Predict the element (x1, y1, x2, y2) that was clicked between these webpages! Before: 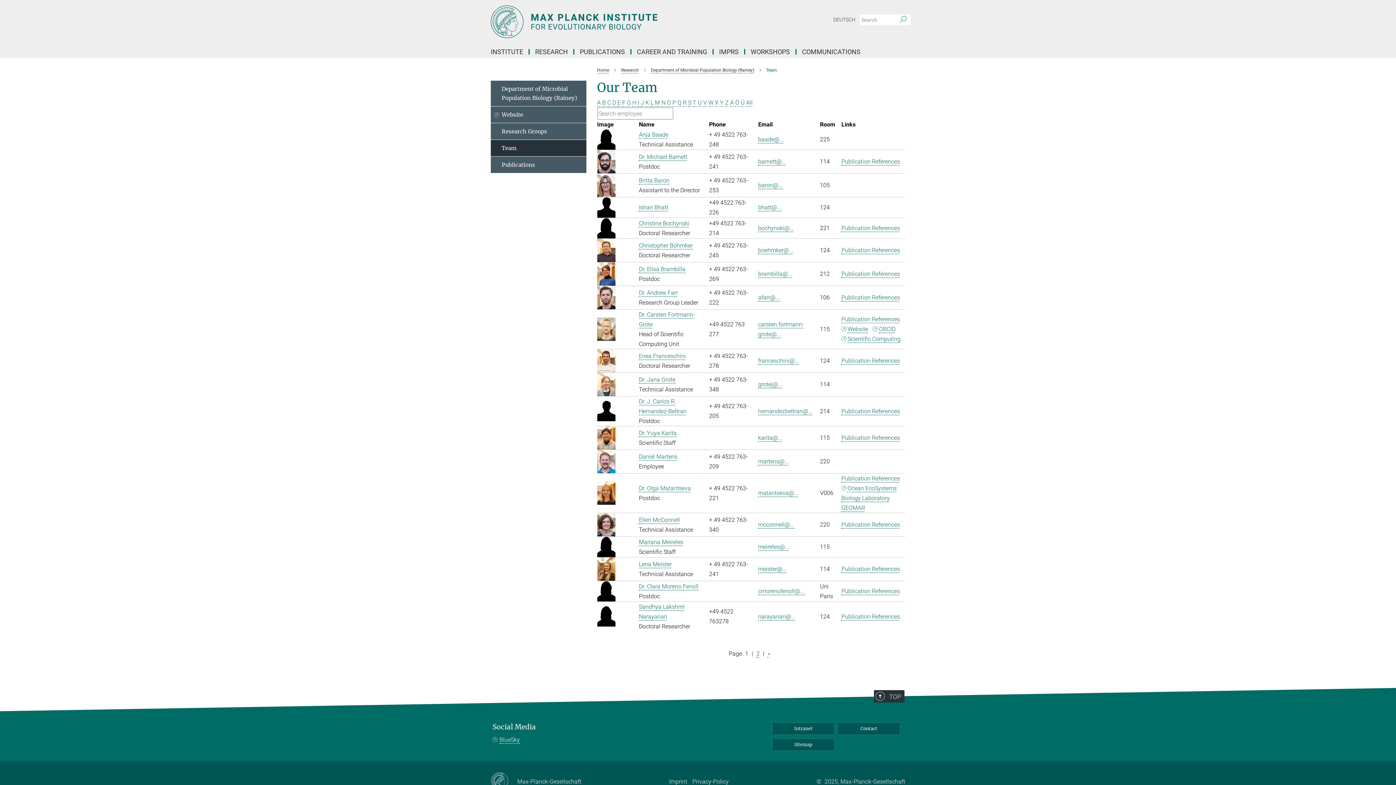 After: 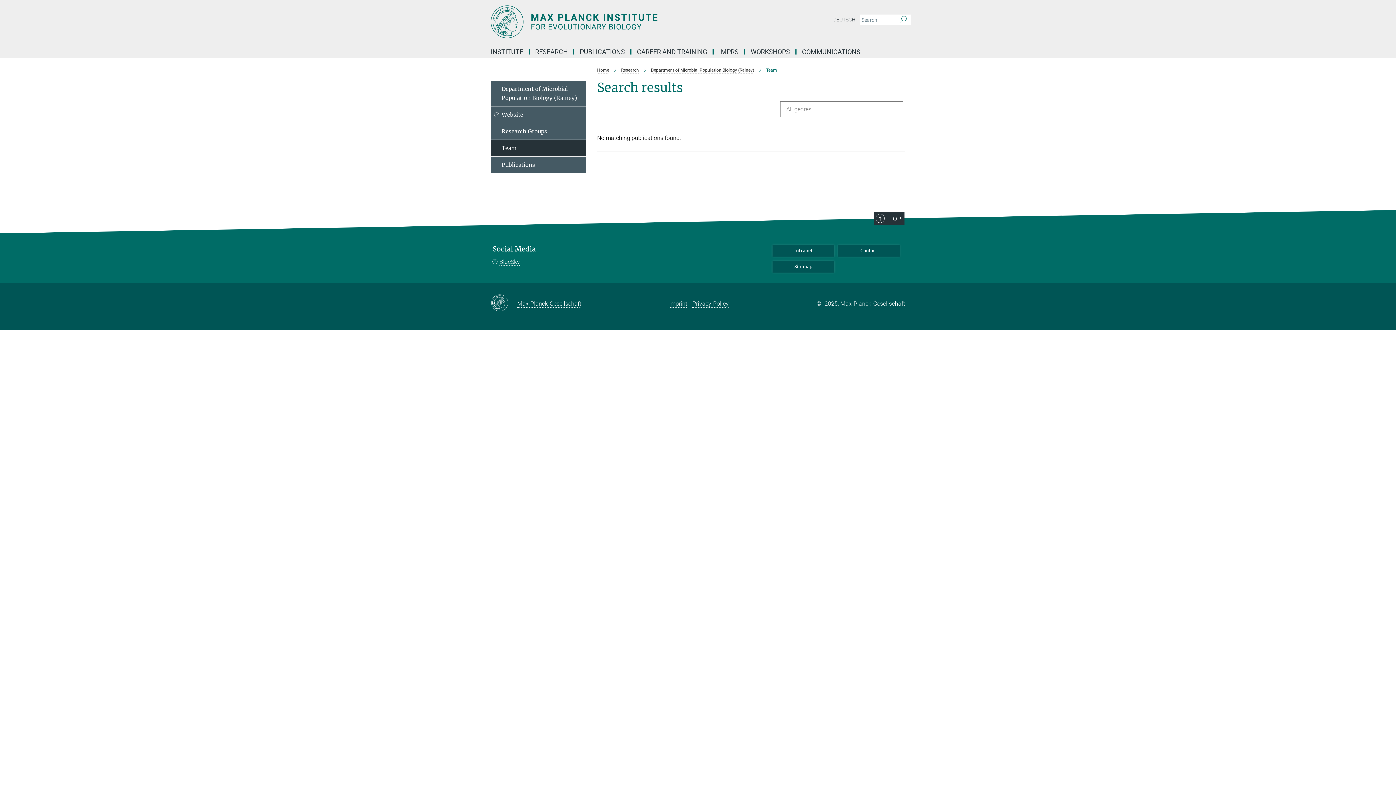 Action: label: Publication References bbox: (841, 246, 900, 253)